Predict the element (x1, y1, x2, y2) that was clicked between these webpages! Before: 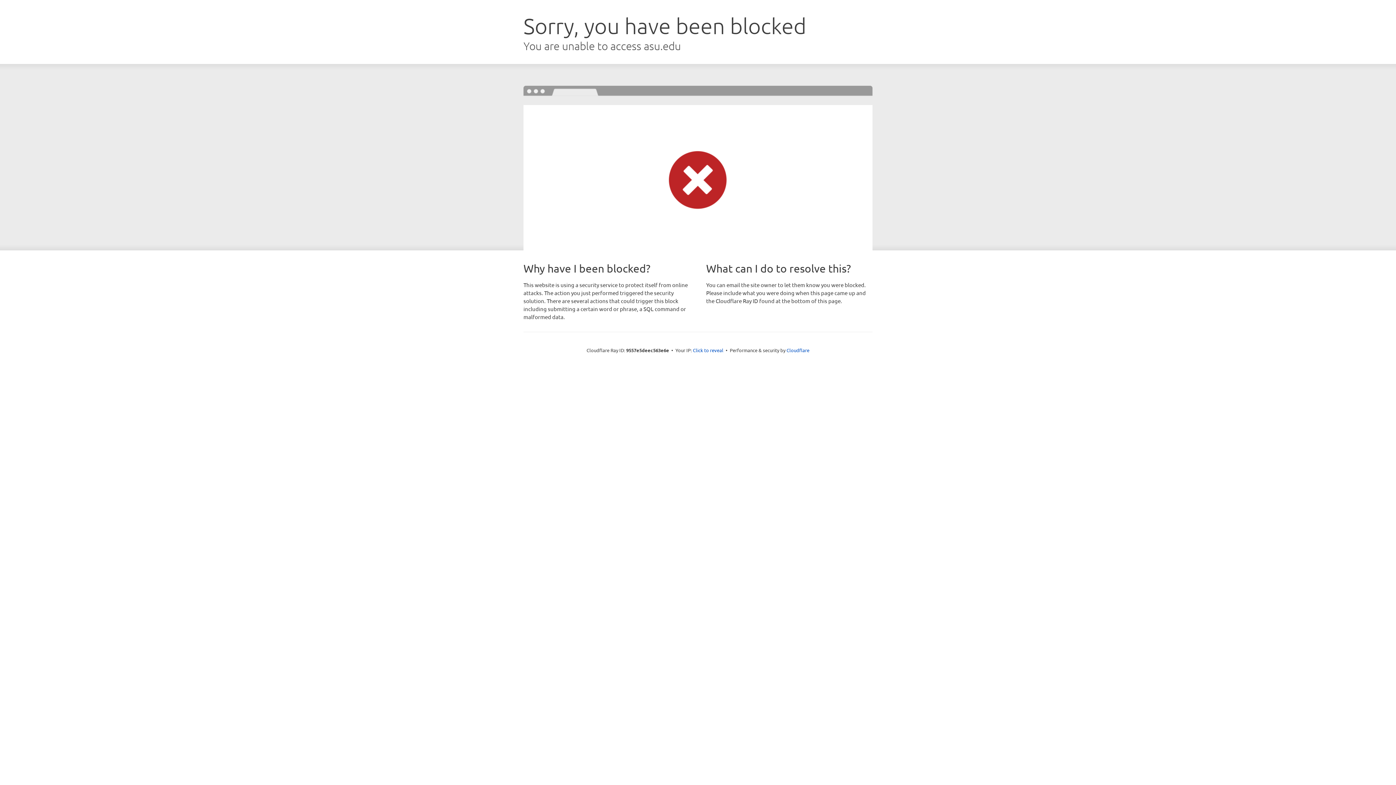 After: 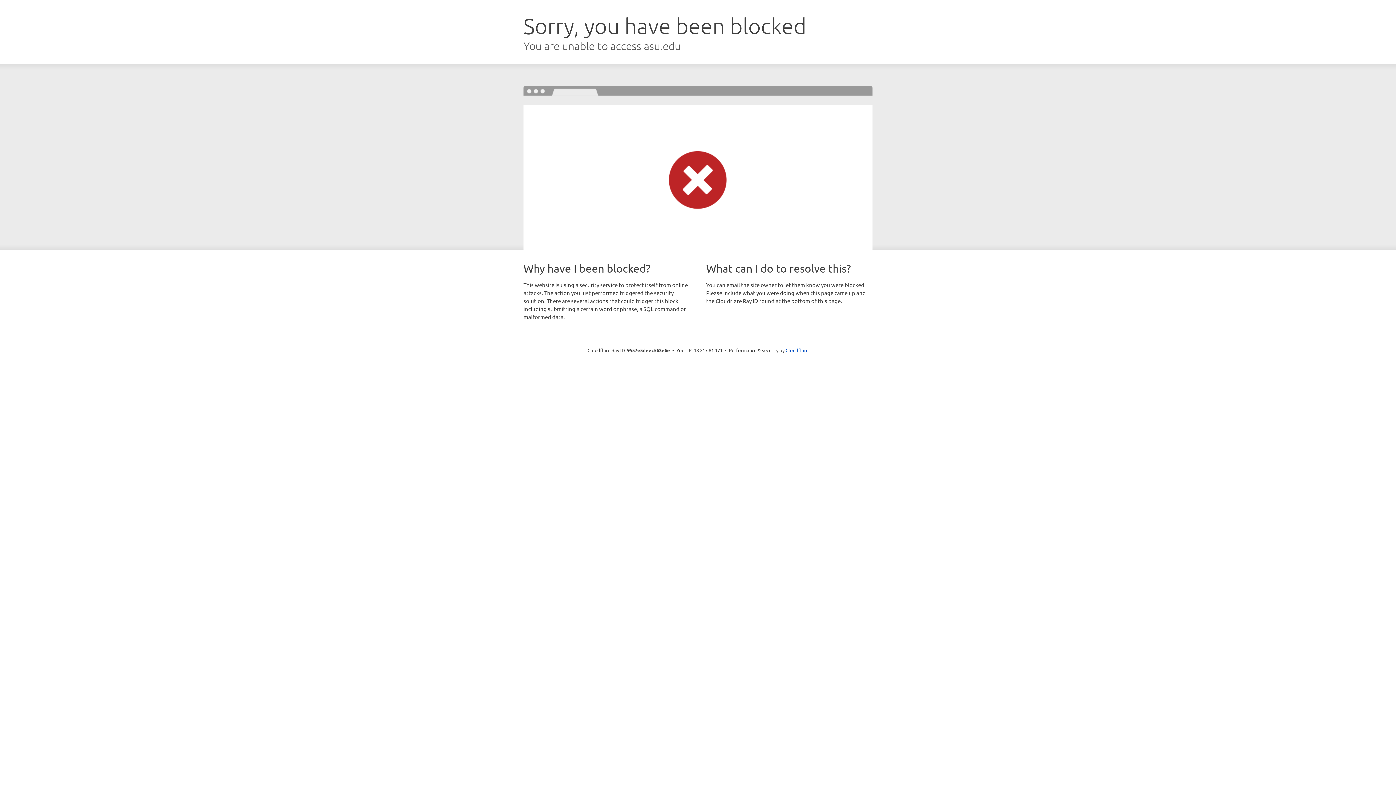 Action: label: Click to reveal bbox: (693, 346, 723, 353)